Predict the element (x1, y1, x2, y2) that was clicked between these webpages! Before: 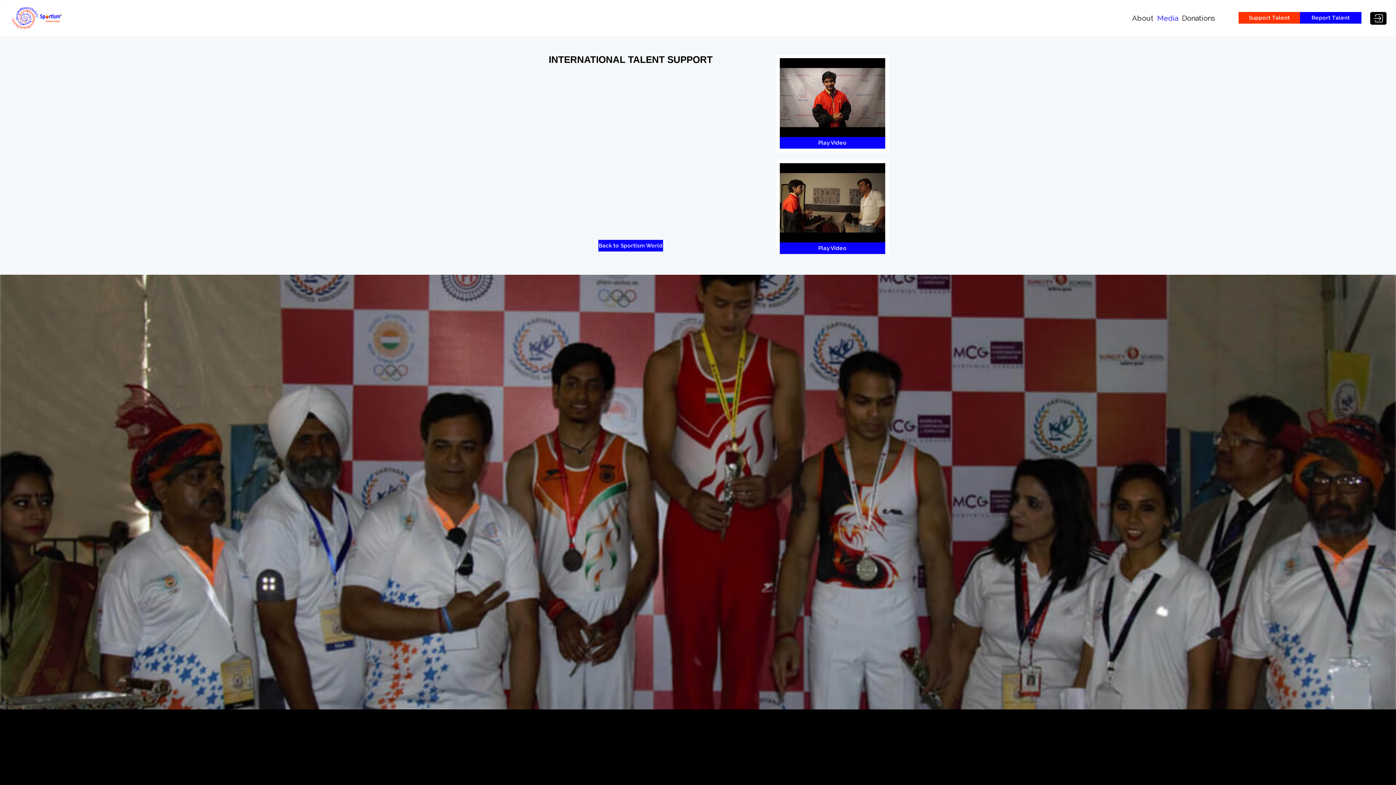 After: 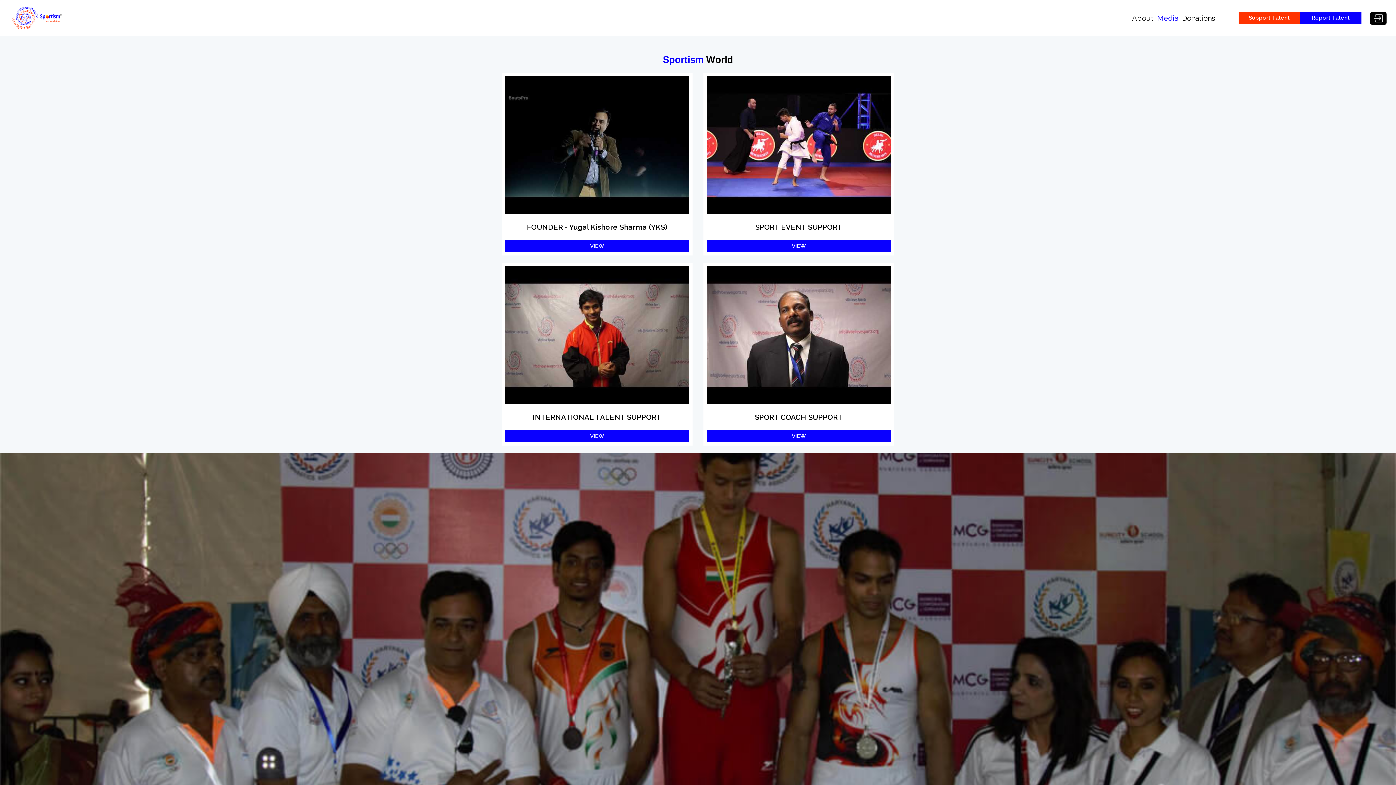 Action: bbox: (1157, 8, 1178, 27) label: Media